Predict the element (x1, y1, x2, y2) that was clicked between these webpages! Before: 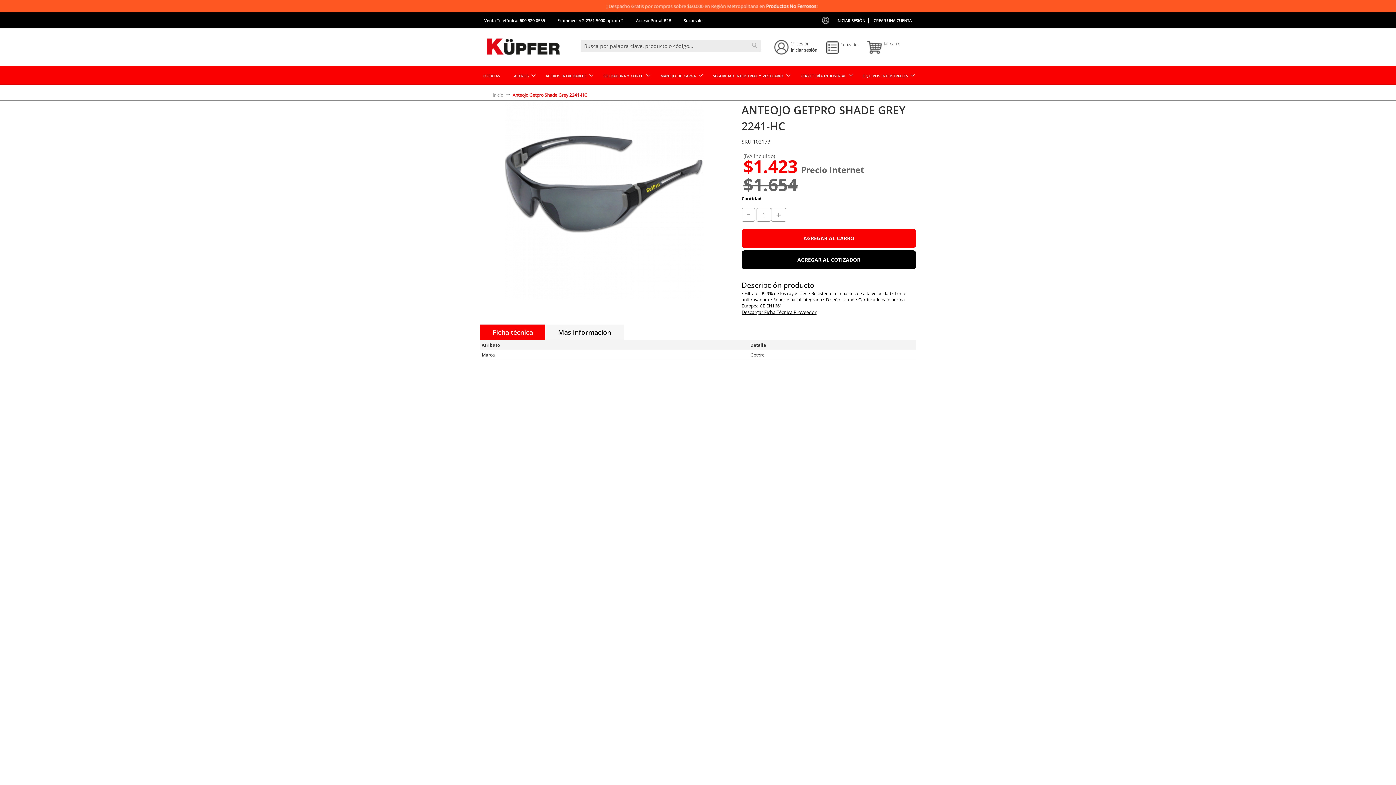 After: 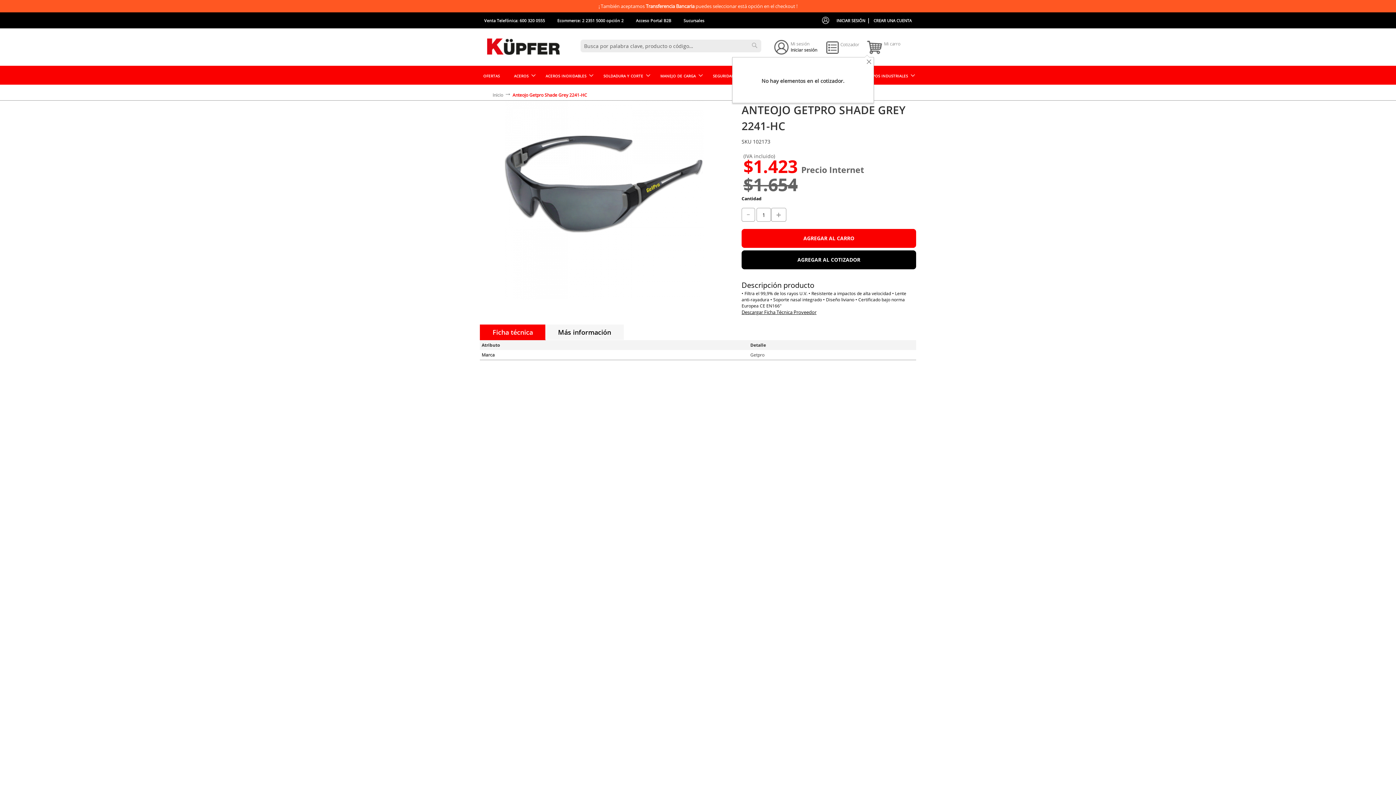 Action: label: Cotizador

My Quote bbox: (826, 41, 859, 55)